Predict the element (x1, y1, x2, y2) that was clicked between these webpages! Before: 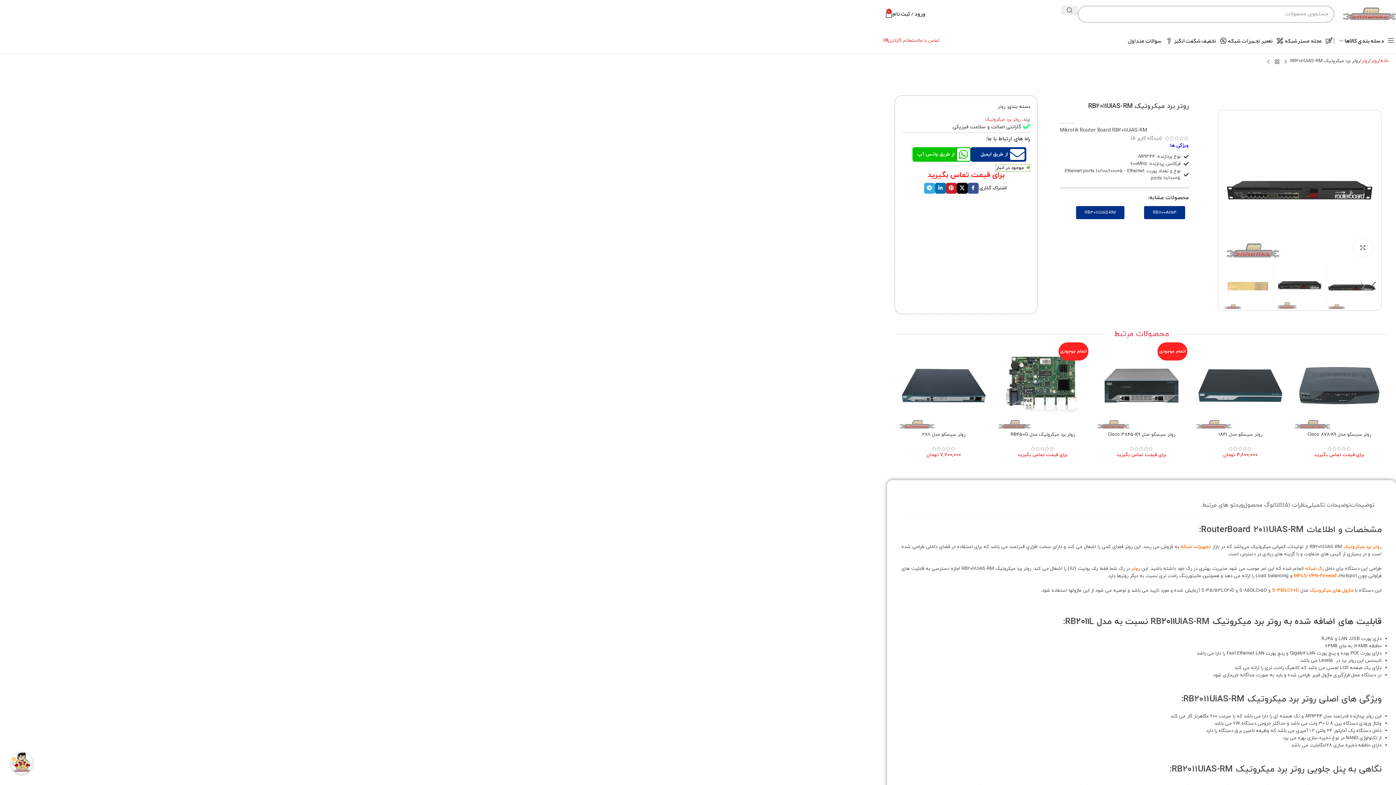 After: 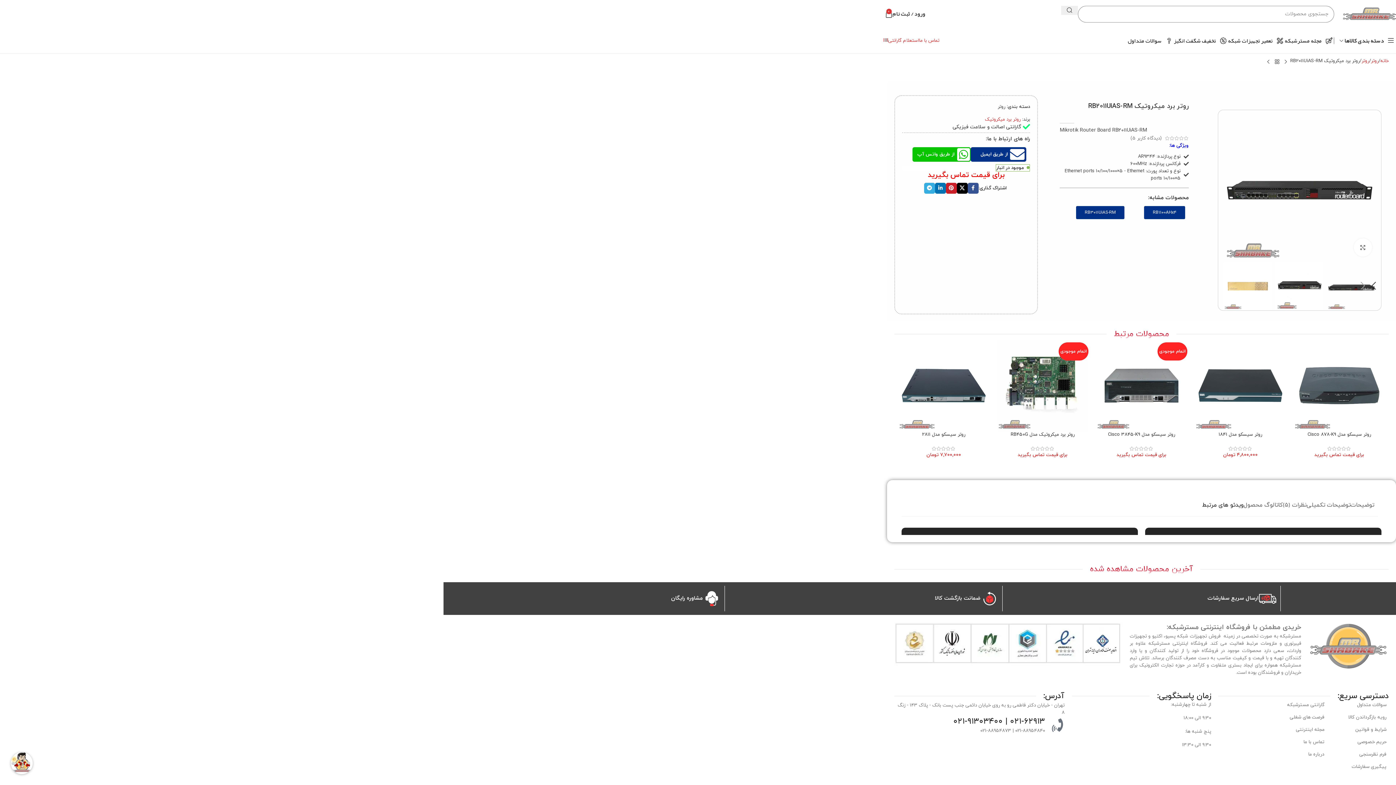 Action: bbox: (1202, 491, 1244, 512) label: ویدئو های مرتبط